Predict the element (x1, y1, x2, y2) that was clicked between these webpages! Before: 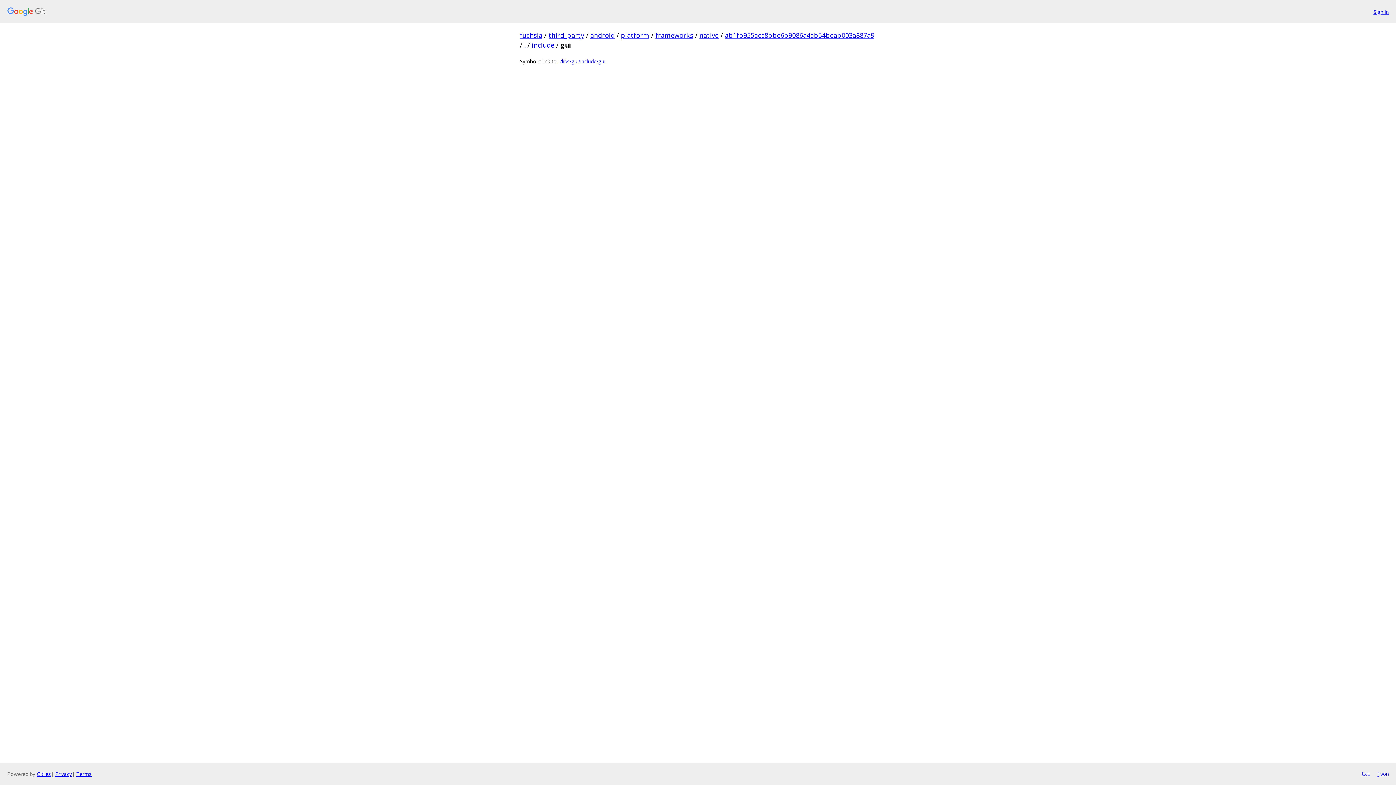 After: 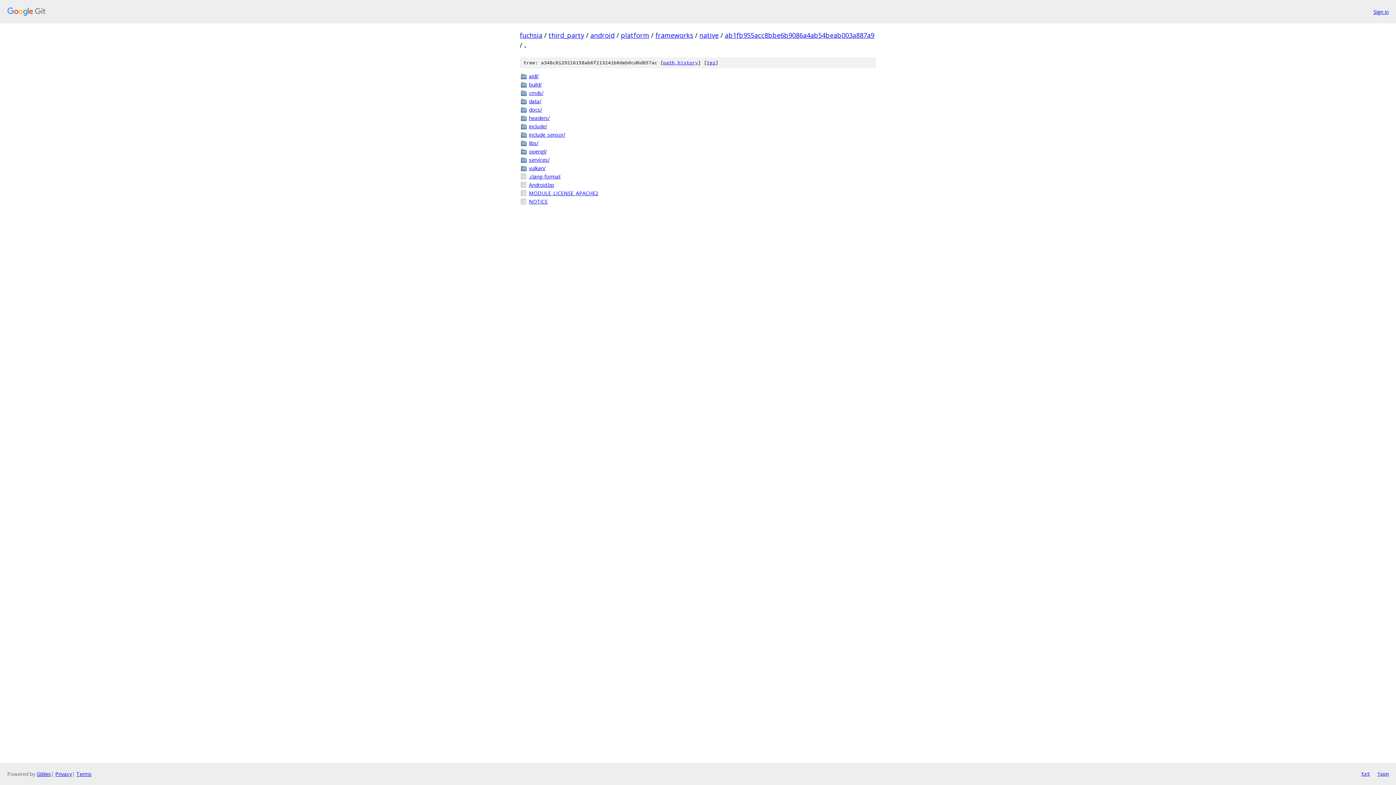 Action: bbox: (524, 40, 525, 49) label: .